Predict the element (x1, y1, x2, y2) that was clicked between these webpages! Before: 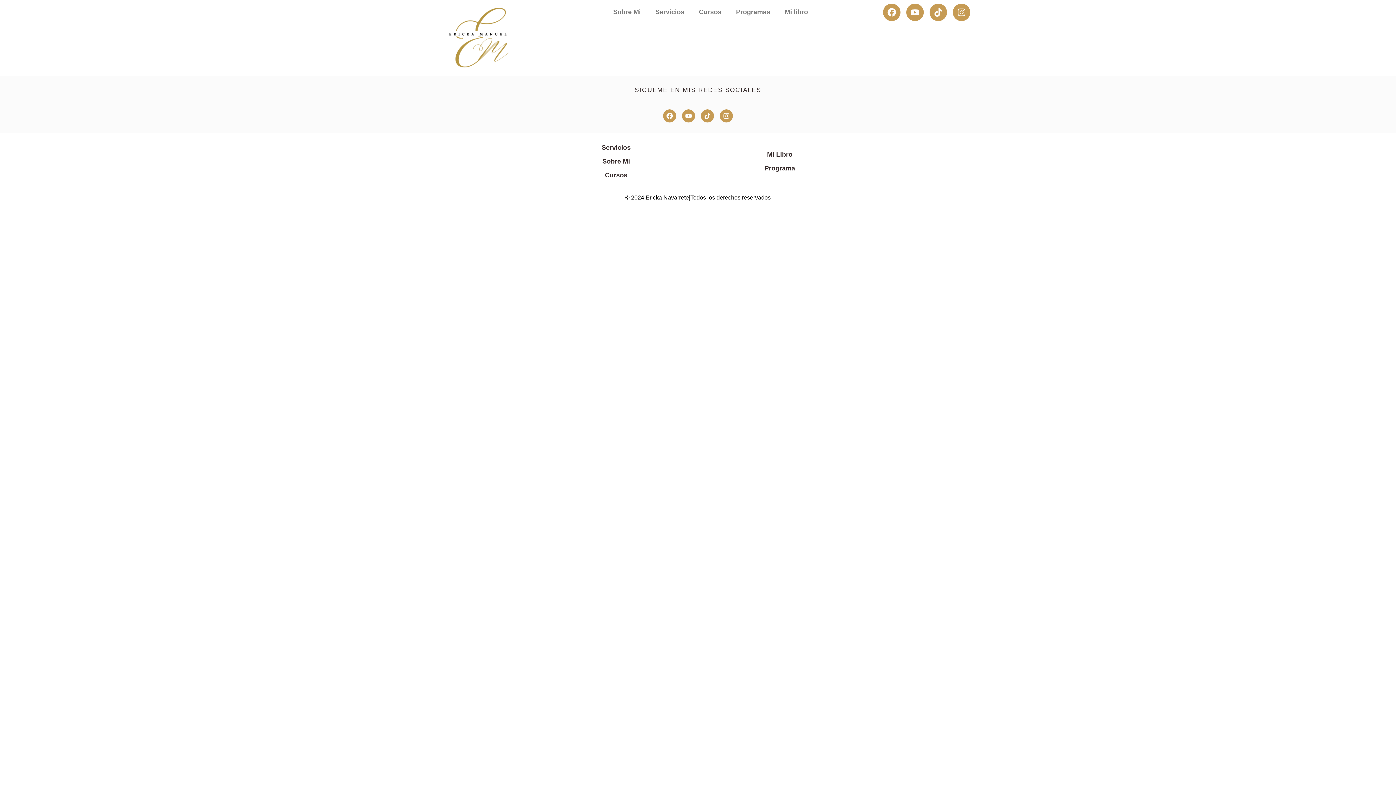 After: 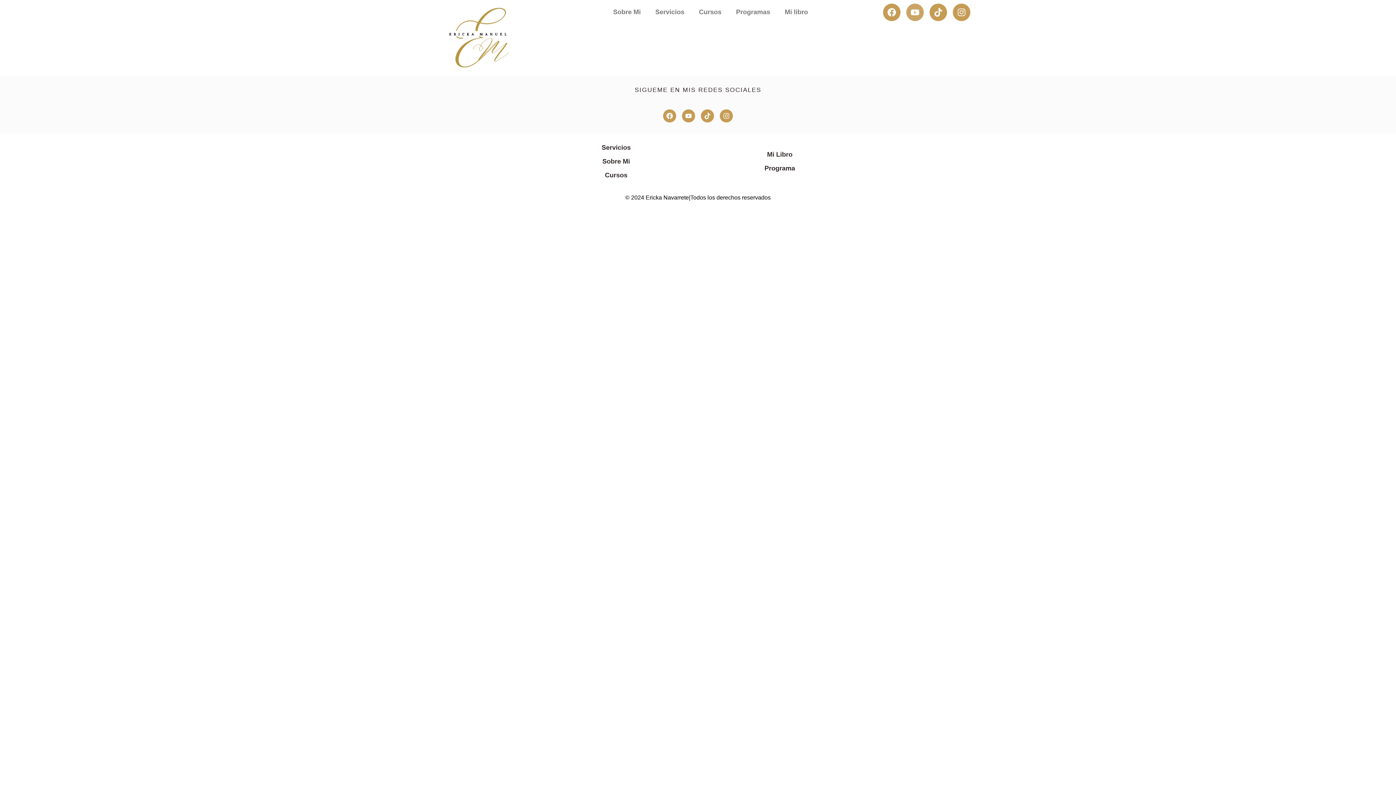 Action: label: Youtube bbox: (906, 3, 924, 21)